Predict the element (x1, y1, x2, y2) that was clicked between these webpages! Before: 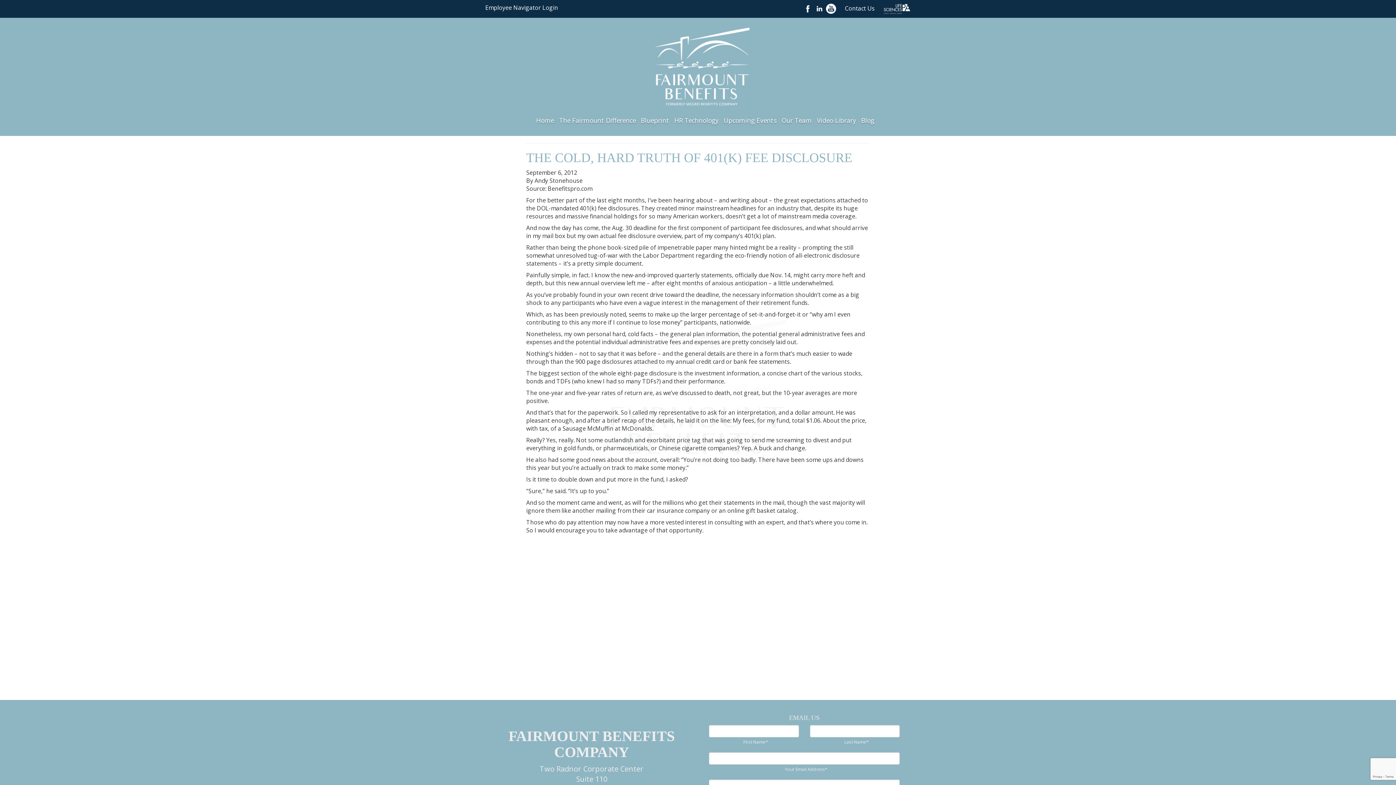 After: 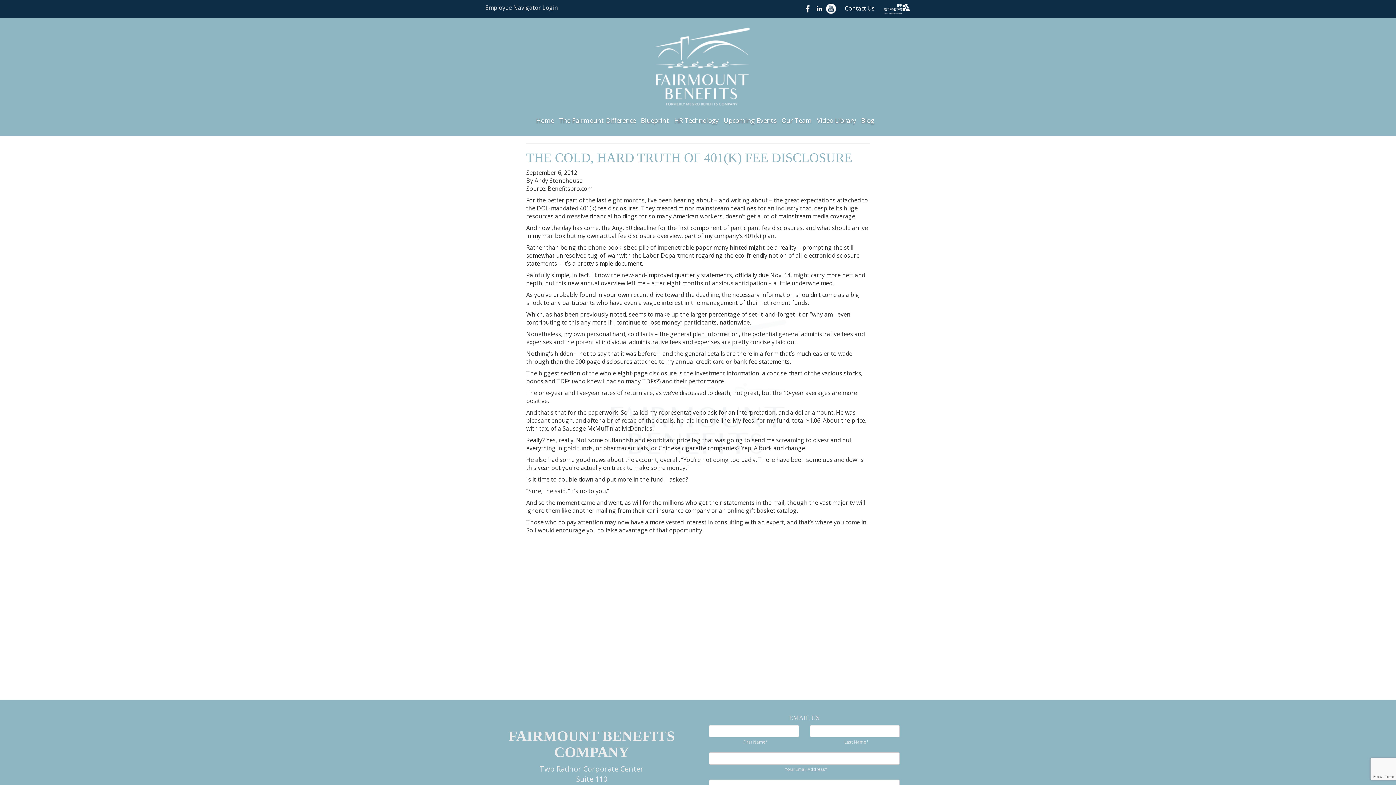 Action: label: Employee Navigator Login bbox: (485, 3, 558, 11)